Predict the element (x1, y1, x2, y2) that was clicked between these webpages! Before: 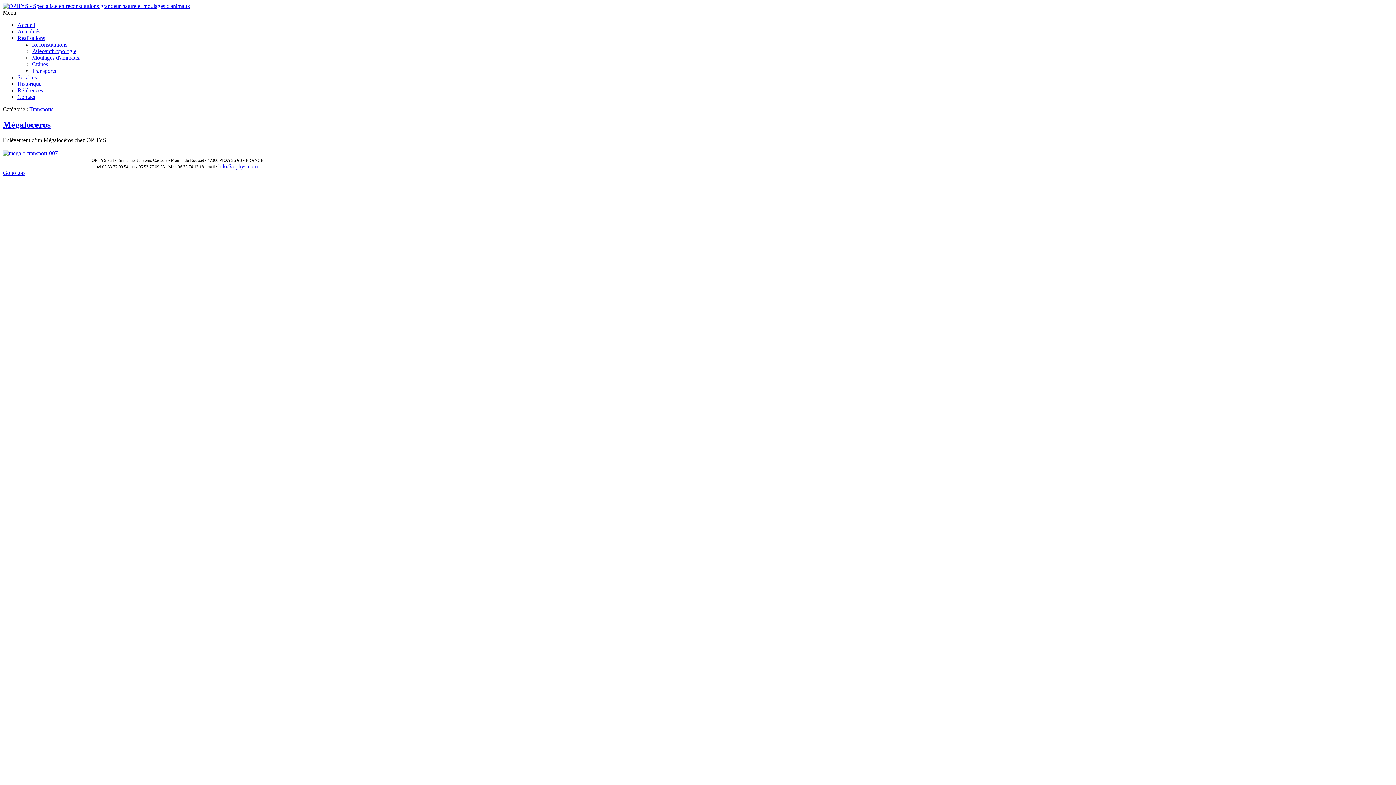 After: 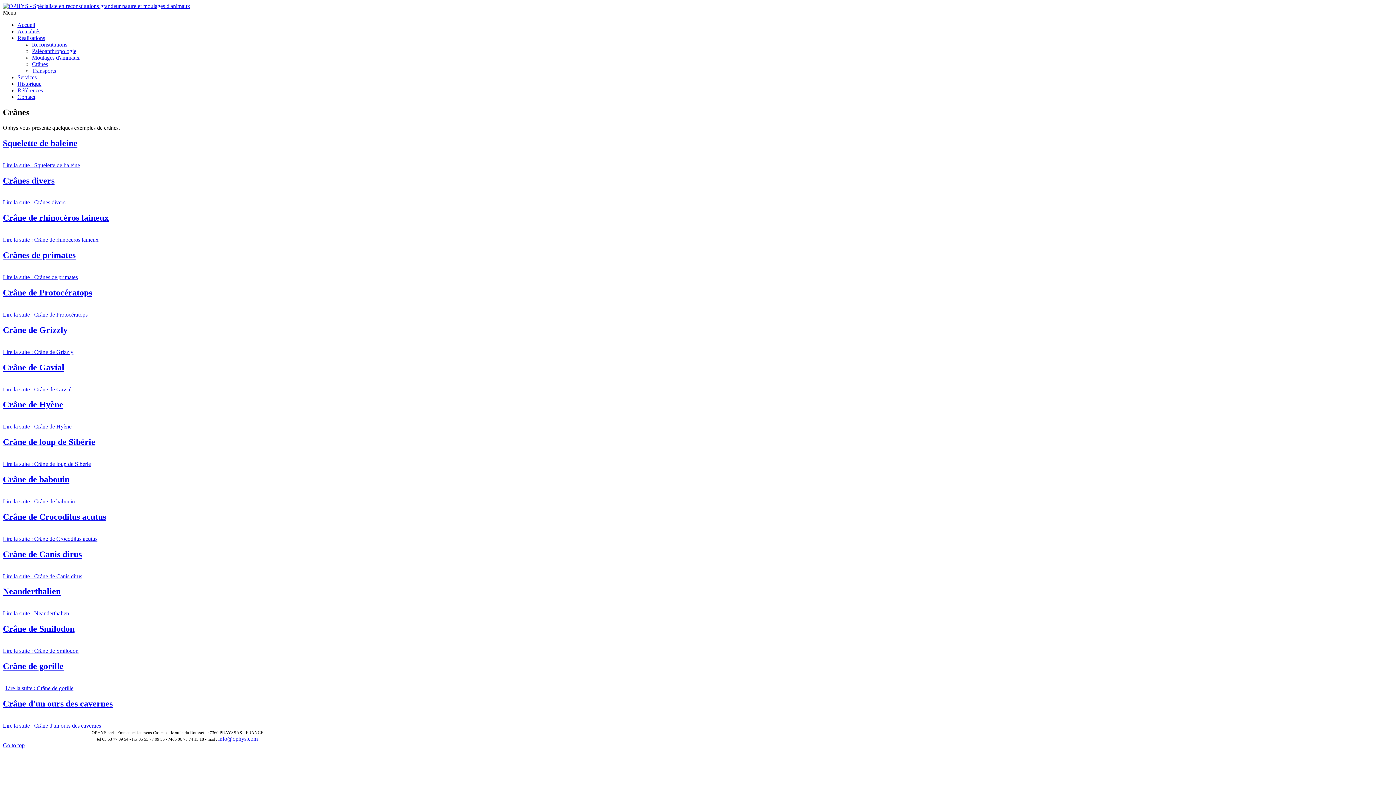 Action: label: Crânes bbox: (32, 61, 48, 67)